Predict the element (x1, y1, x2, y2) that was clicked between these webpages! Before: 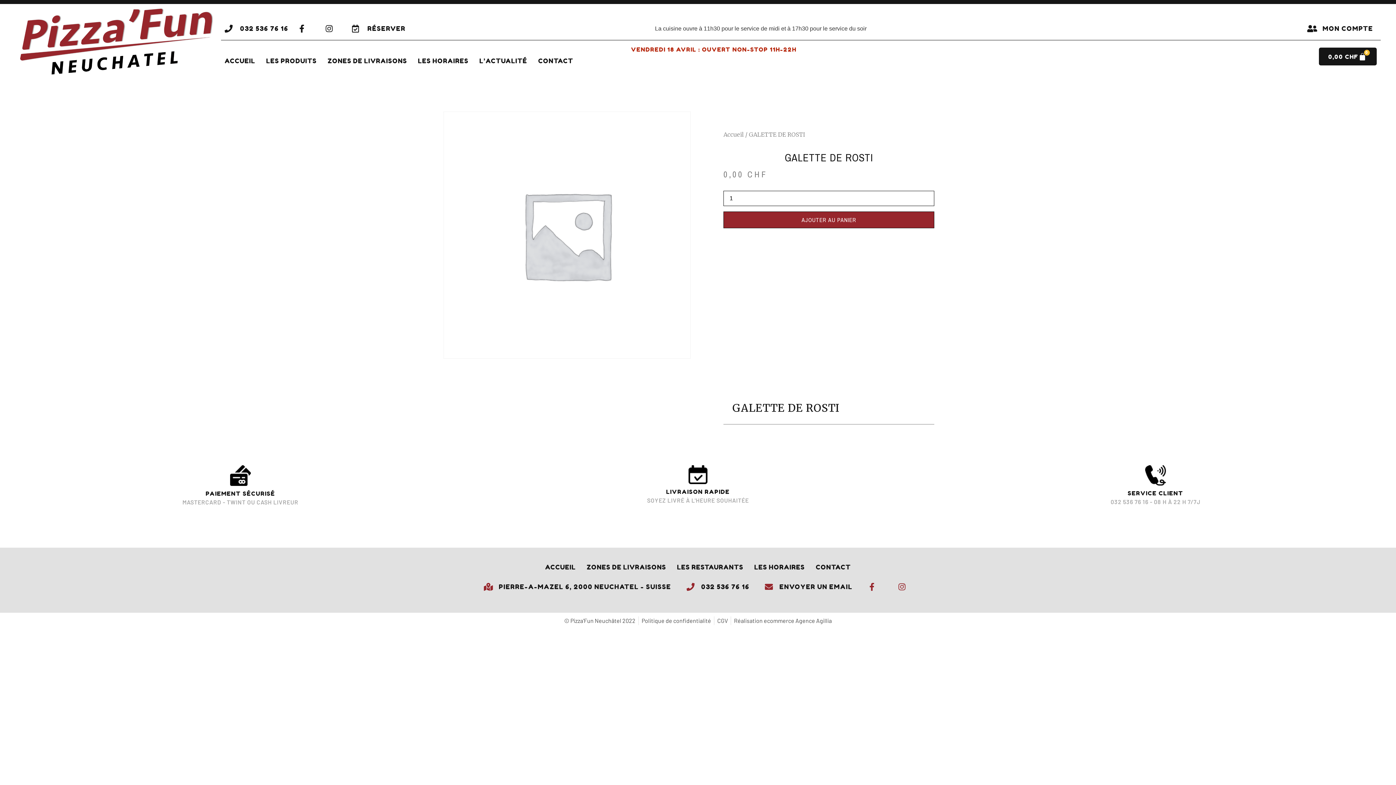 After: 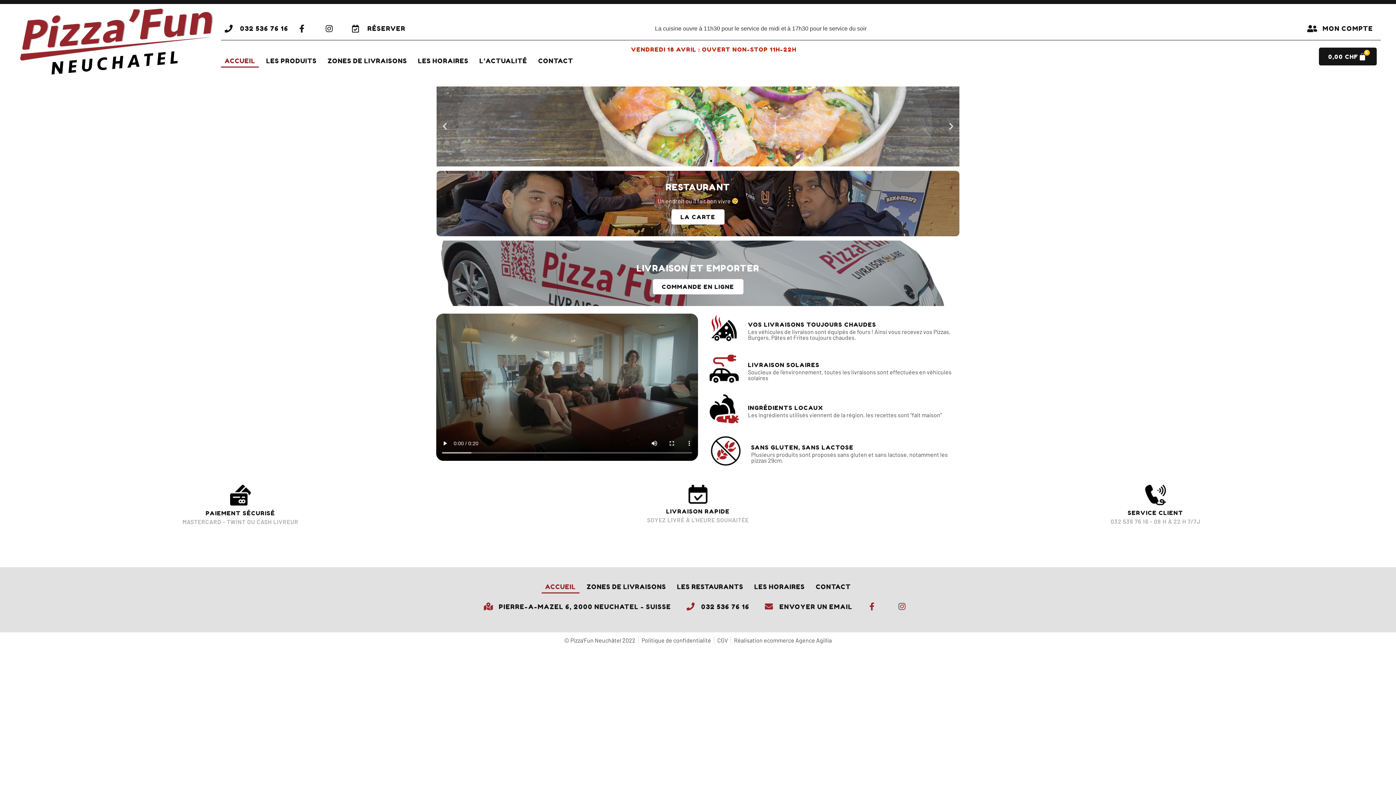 Action: label: ACCUEIL bbox: (541, 560, 579, 574)